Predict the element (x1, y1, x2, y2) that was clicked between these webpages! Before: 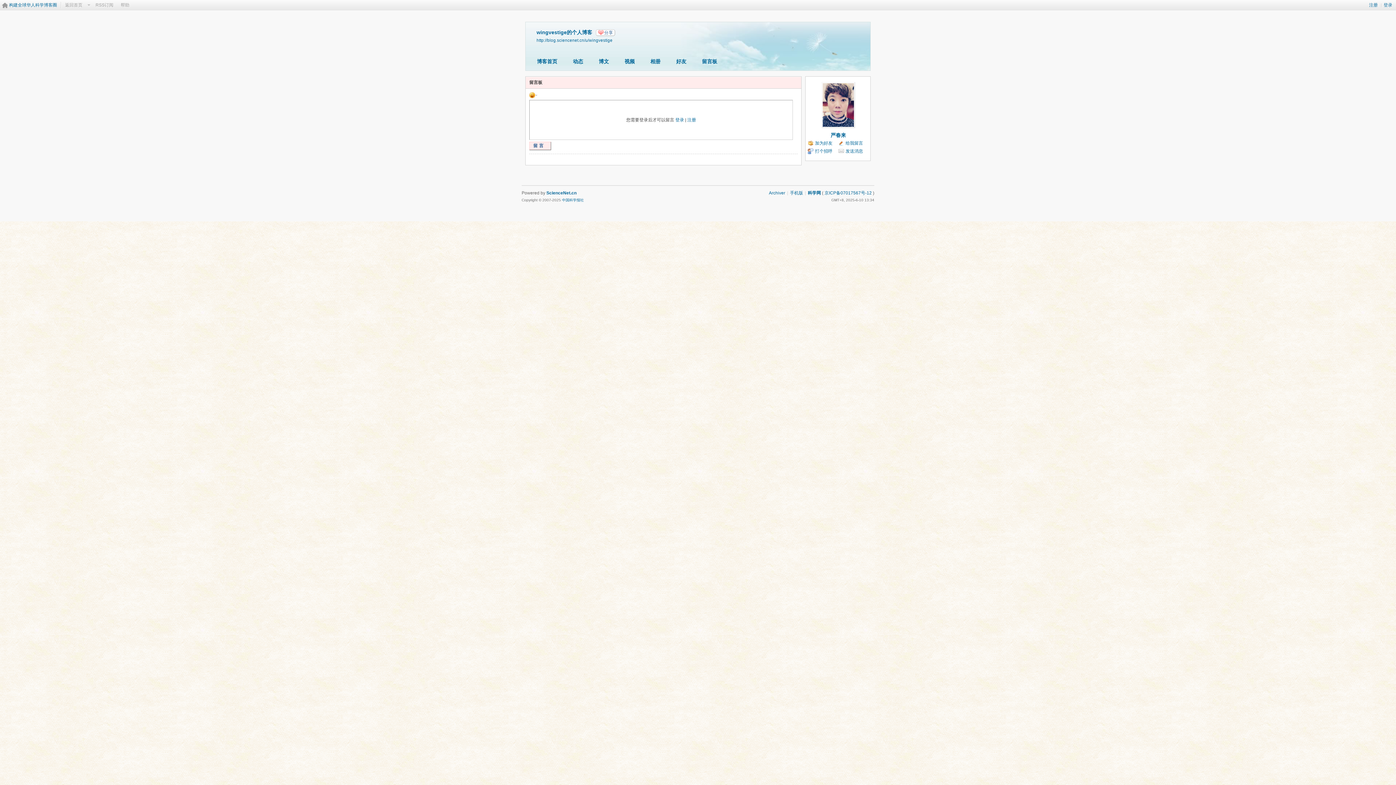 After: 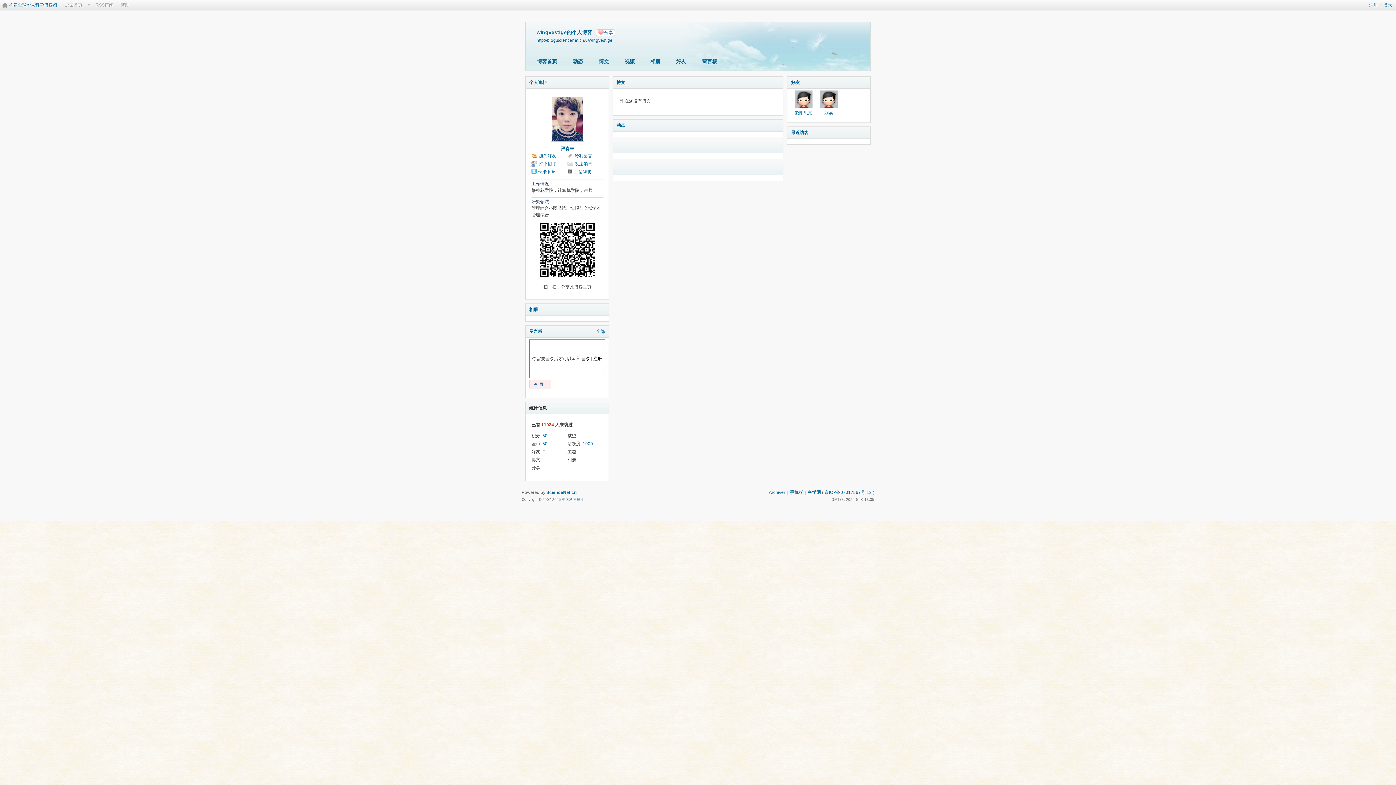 Action: bbox: (821, 124, 855, 129)